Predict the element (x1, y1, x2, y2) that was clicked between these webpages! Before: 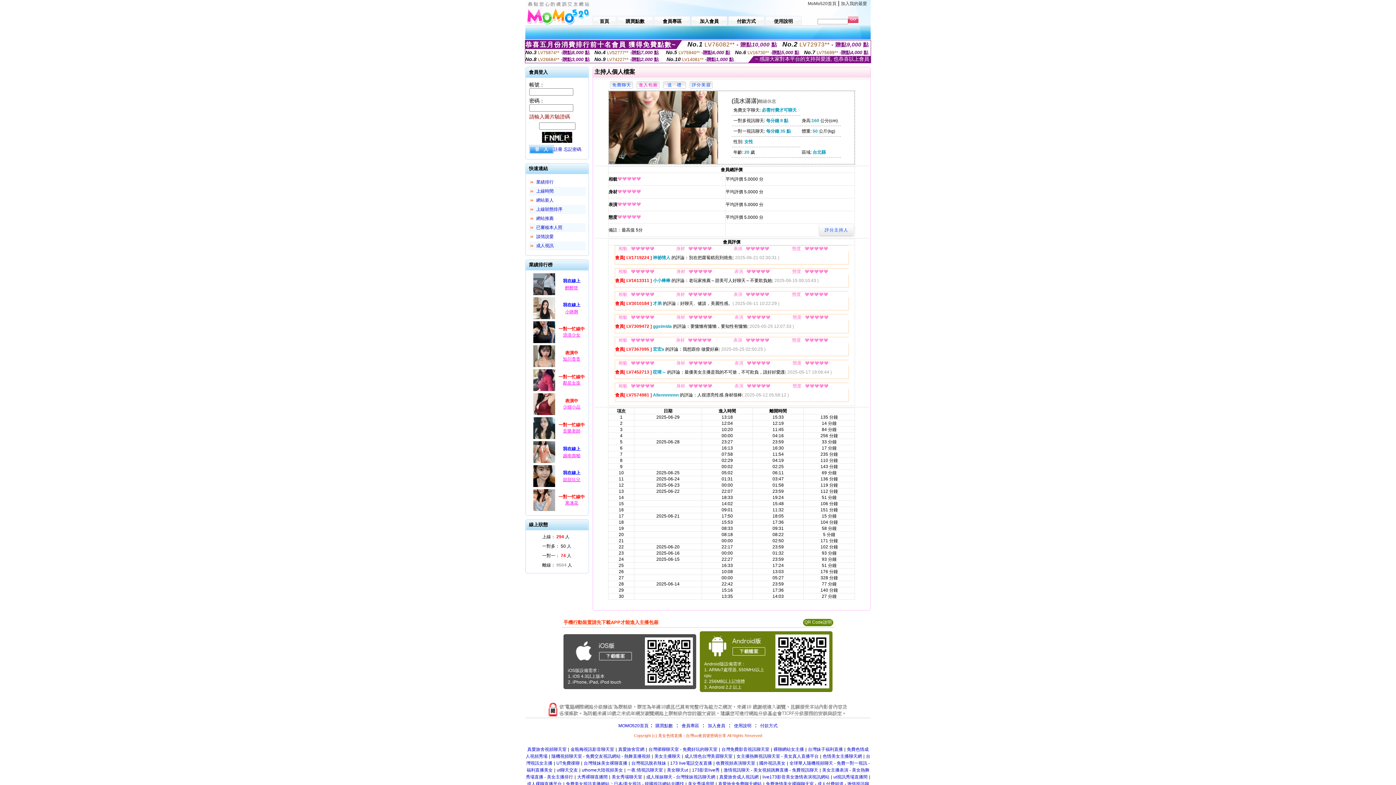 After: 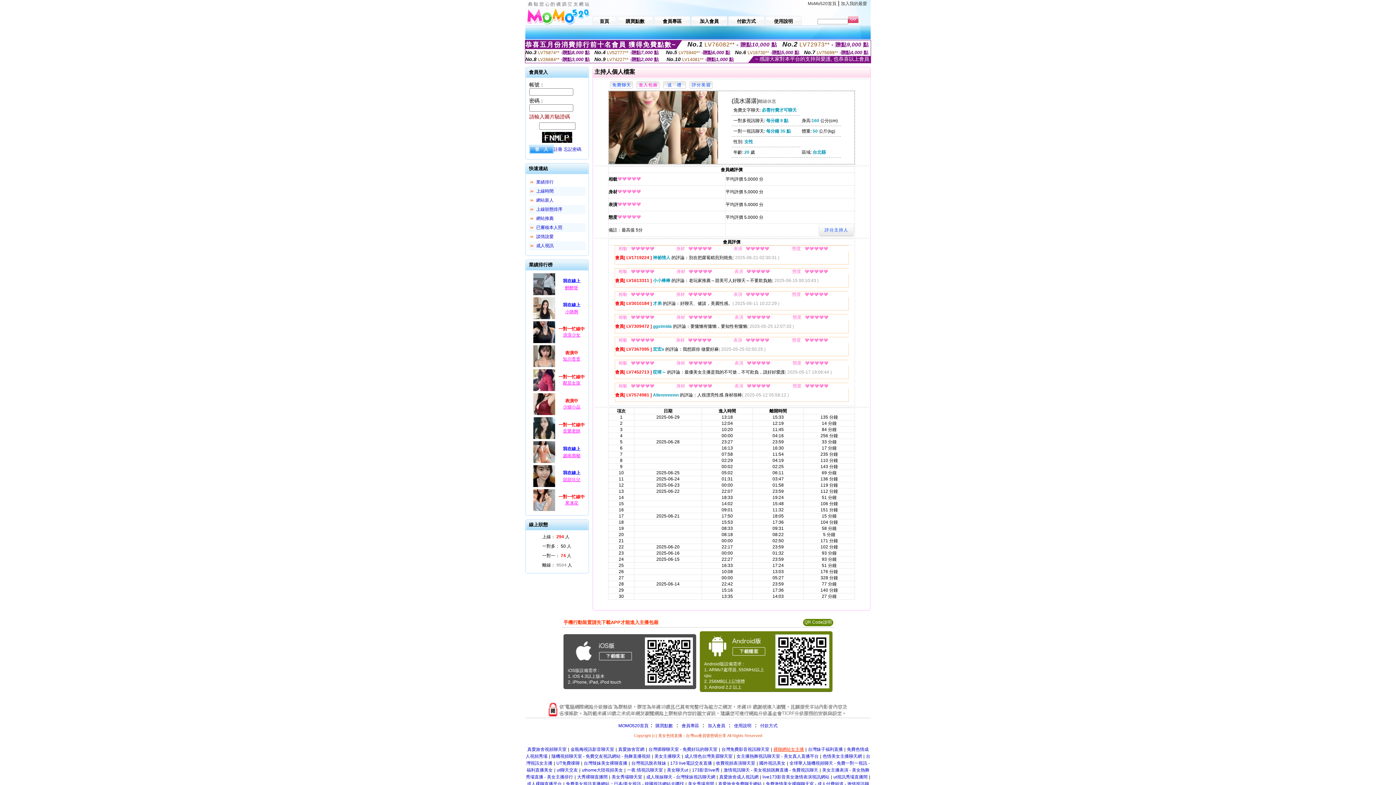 Action: bbox: (773, 747, 804, 752) label: 裸聊網站女主播